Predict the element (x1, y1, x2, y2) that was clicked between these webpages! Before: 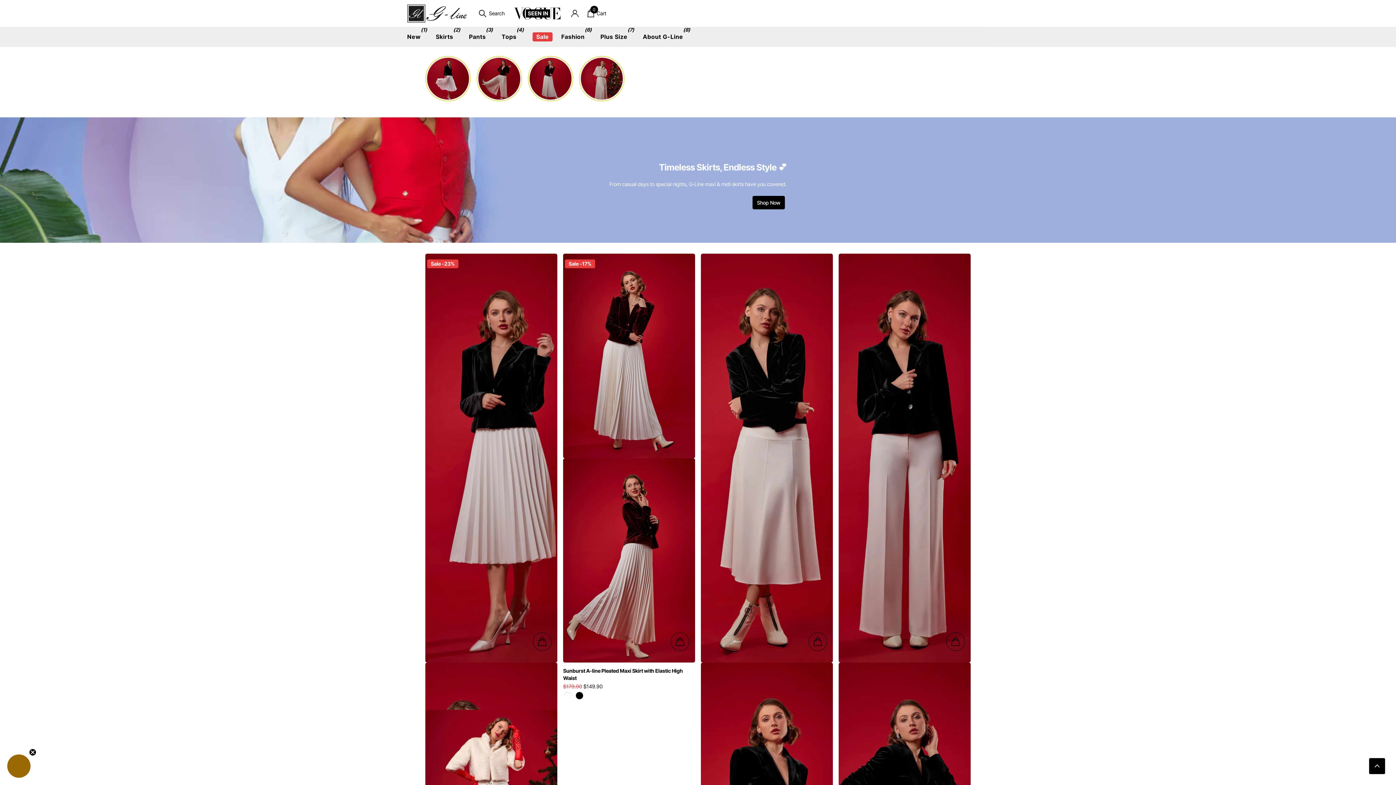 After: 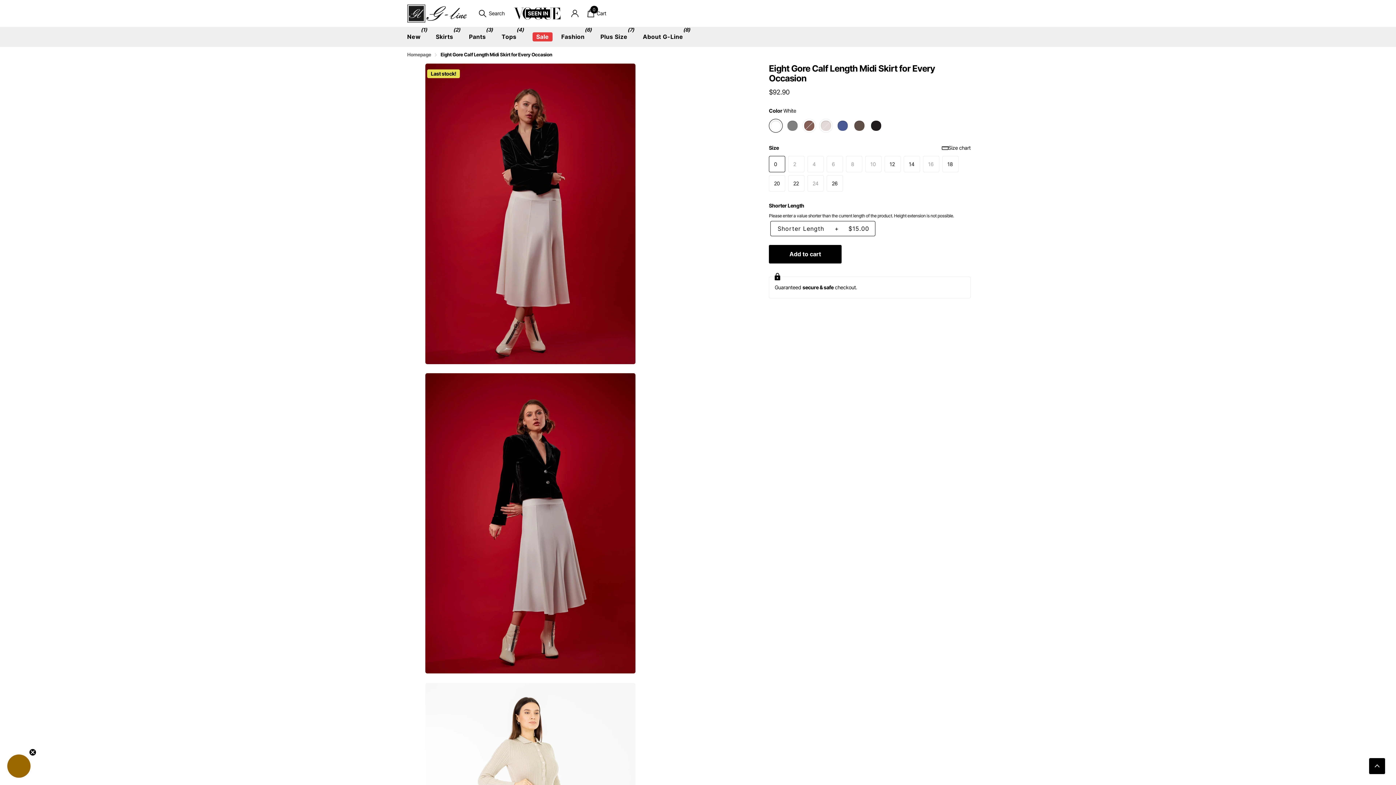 Action: label: Add to cart bbox: (808, 632, 827, 651)